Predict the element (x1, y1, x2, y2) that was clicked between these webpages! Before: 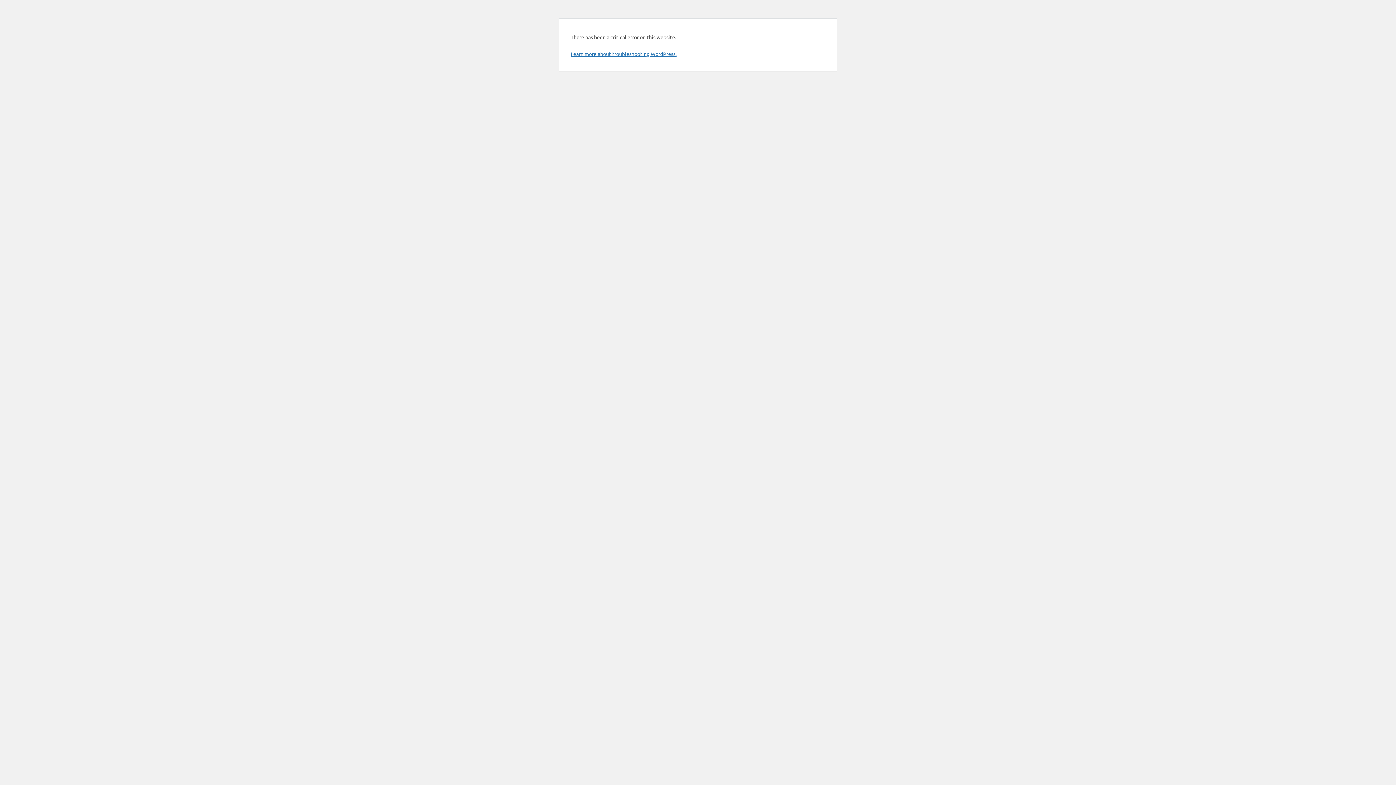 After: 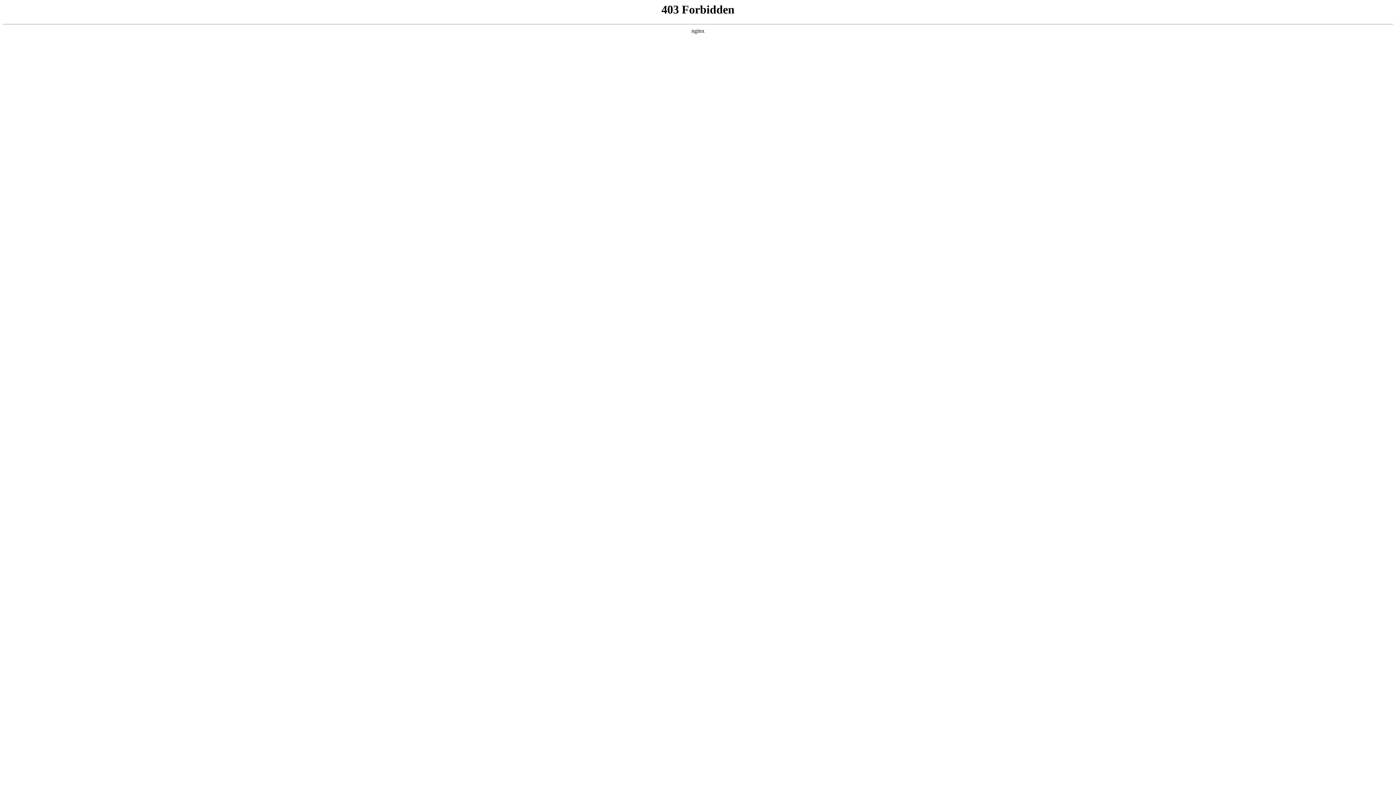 Action: bbox: (570, 50, 676, 57) label: Learn more about troubleshooting WordPress.